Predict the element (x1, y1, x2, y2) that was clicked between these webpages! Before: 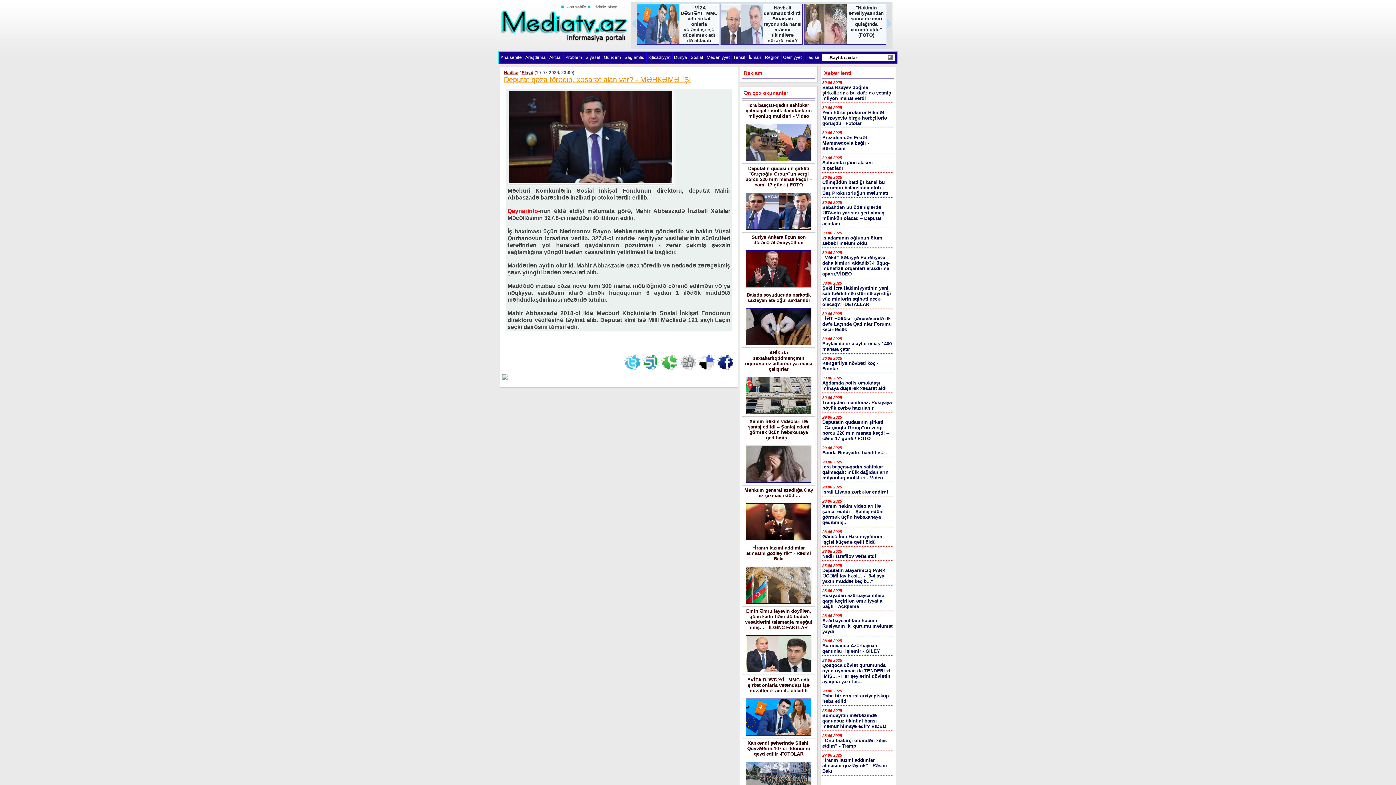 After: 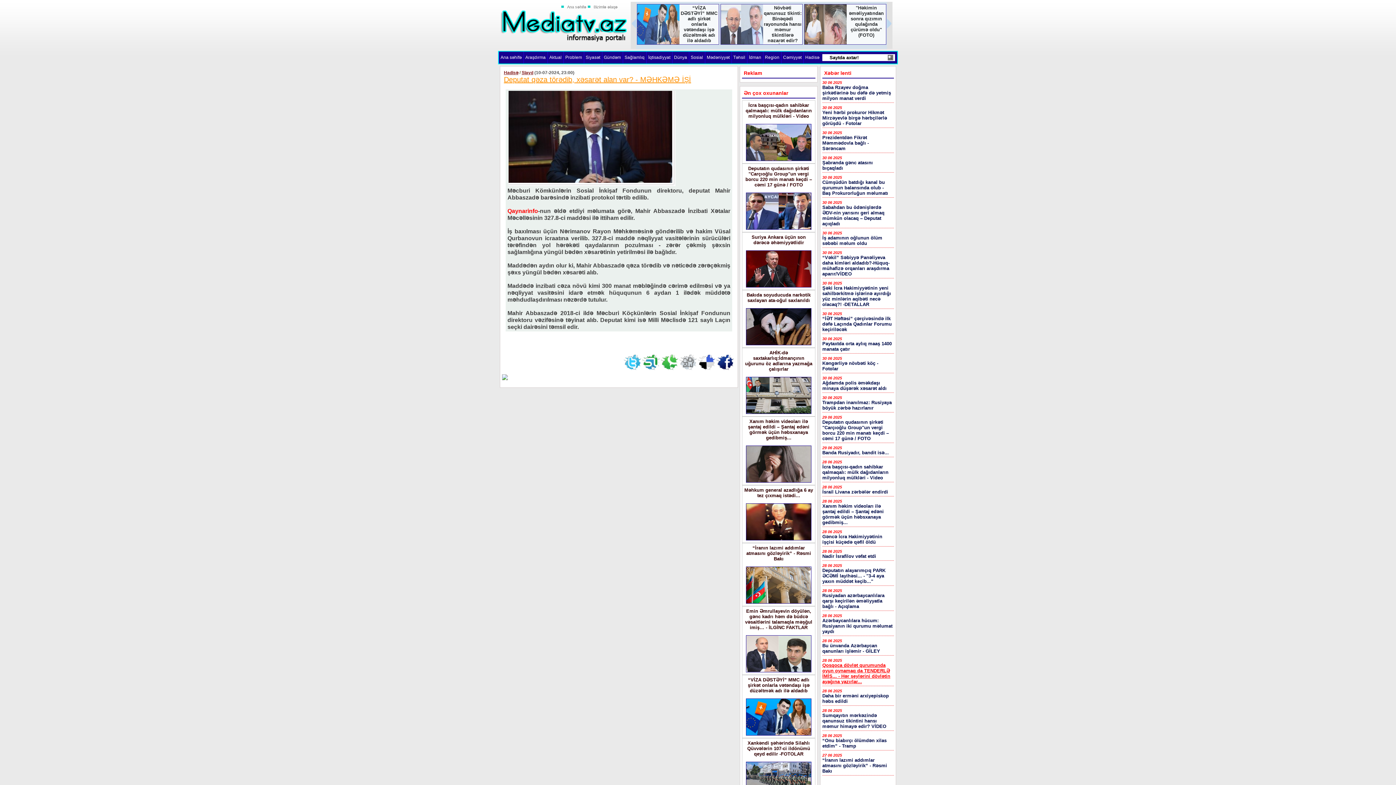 Action: label: Qosqoca dövlət qurumunda oyun oynamaq da TENDERLƏ İMİŞ... - Hər şeylərini dövlətin ayağına yazırlar... bbox: (822, 662, 890, 684)